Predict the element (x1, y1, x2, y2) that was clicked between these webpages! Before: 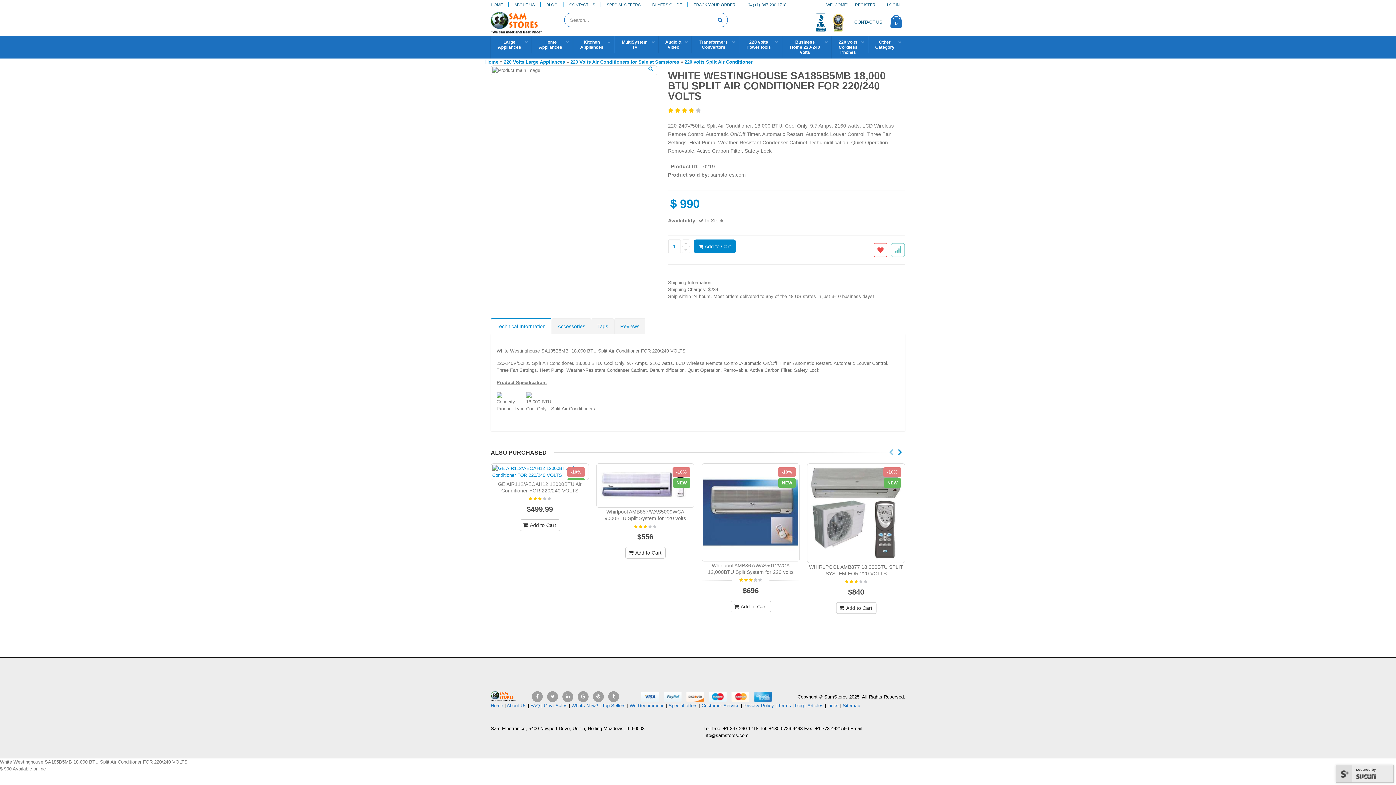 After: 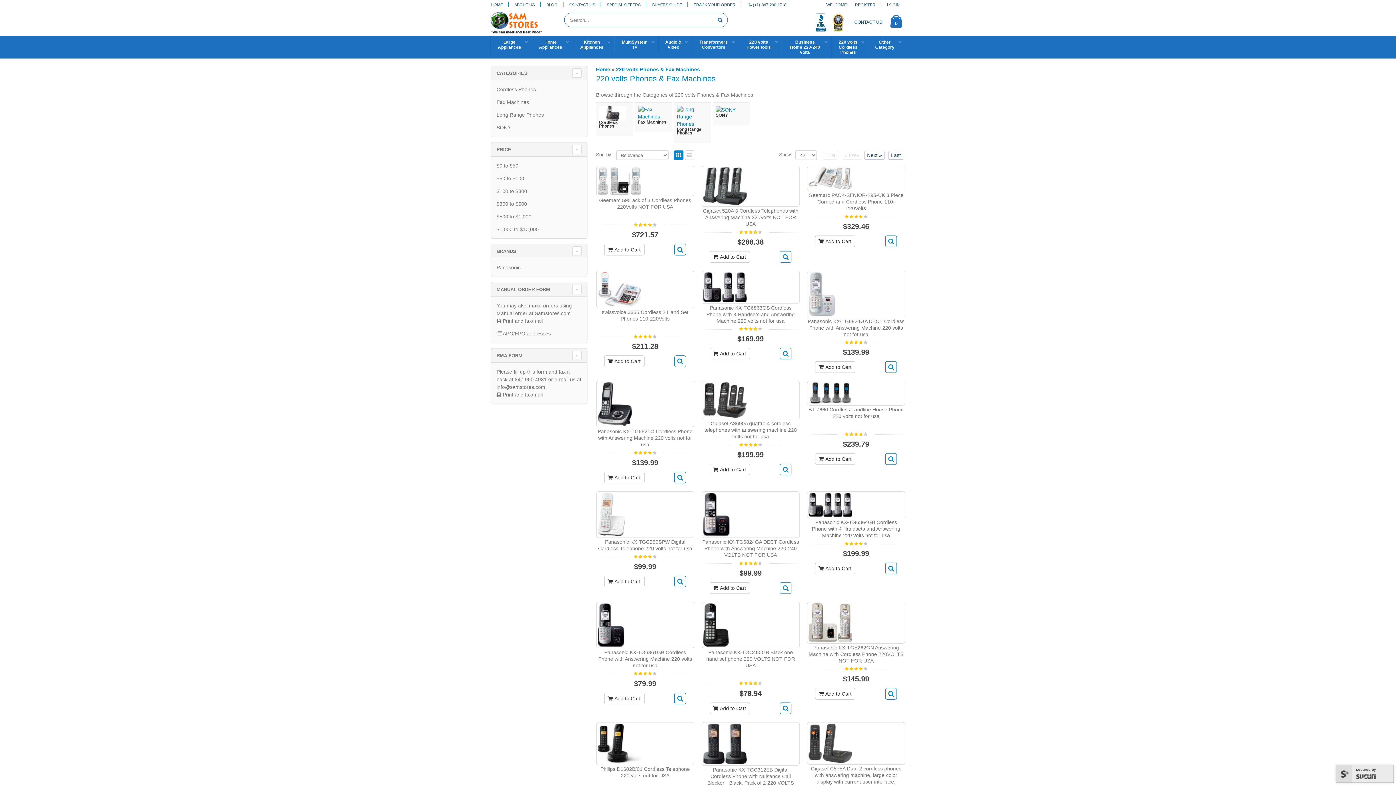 Action: label: 220 volts
Cordless
Phones bbox: (832, 36, 868, 58)